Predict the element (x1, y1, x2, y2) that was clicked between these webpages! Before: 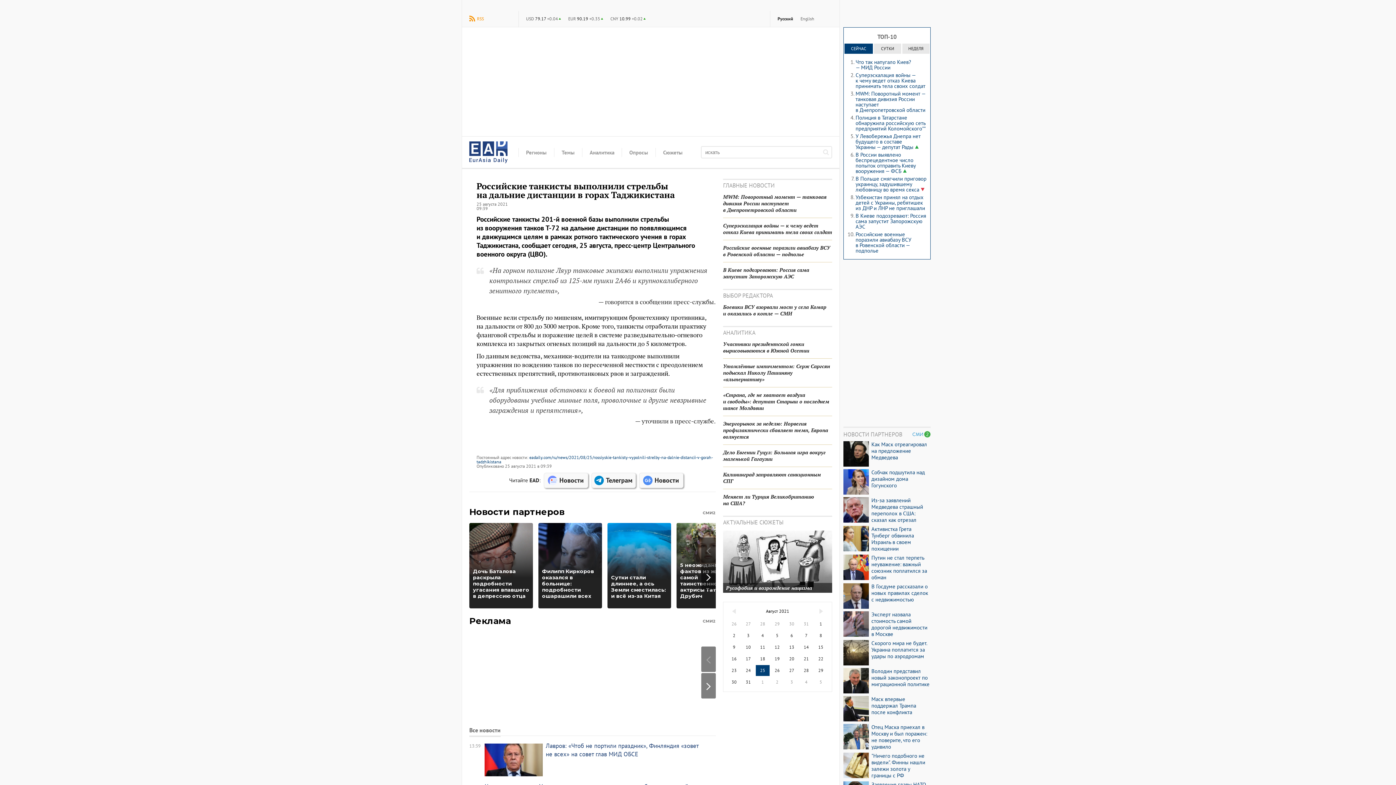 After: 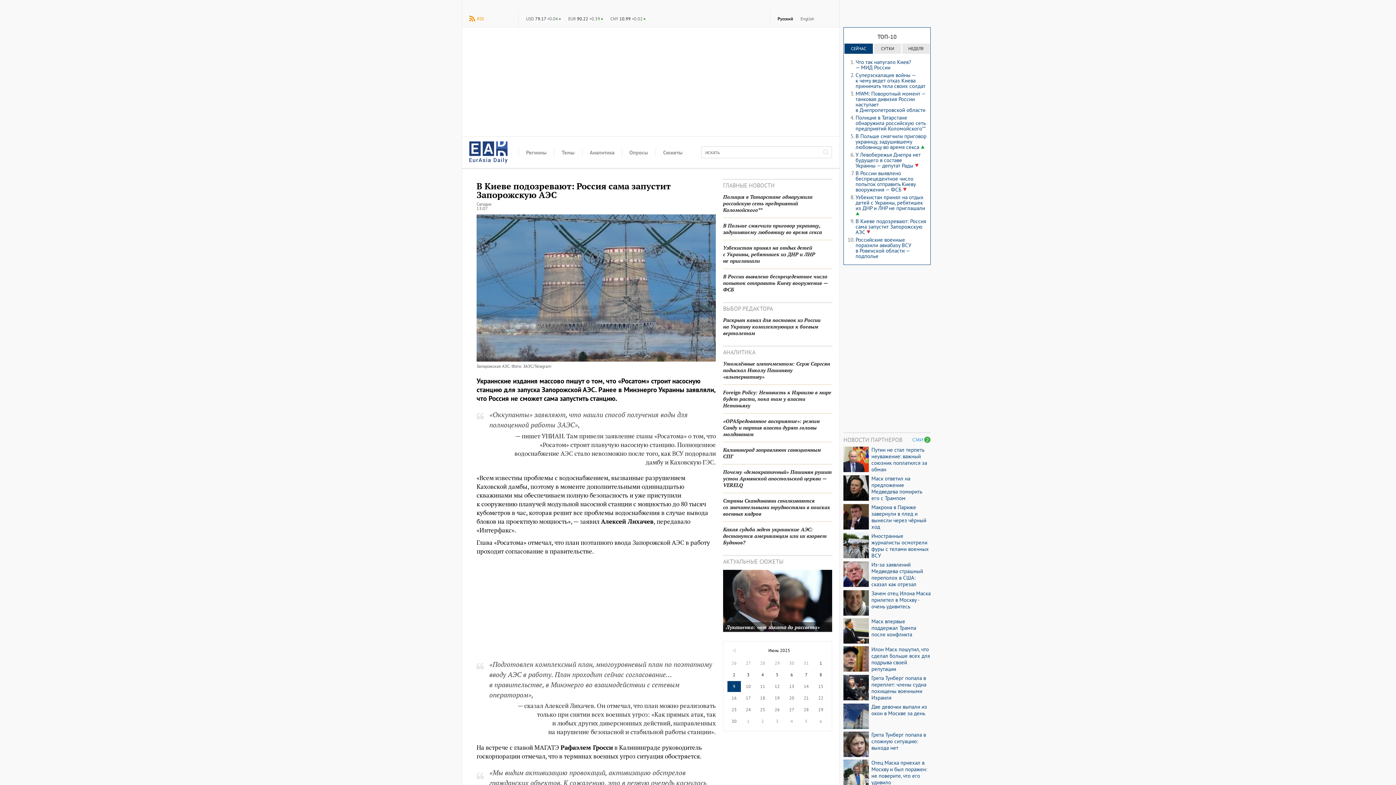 Action: label: В Киеве подозревают: Россия сама запустит Запорожскую АЭС bbox: (855, 212, 926, 230)